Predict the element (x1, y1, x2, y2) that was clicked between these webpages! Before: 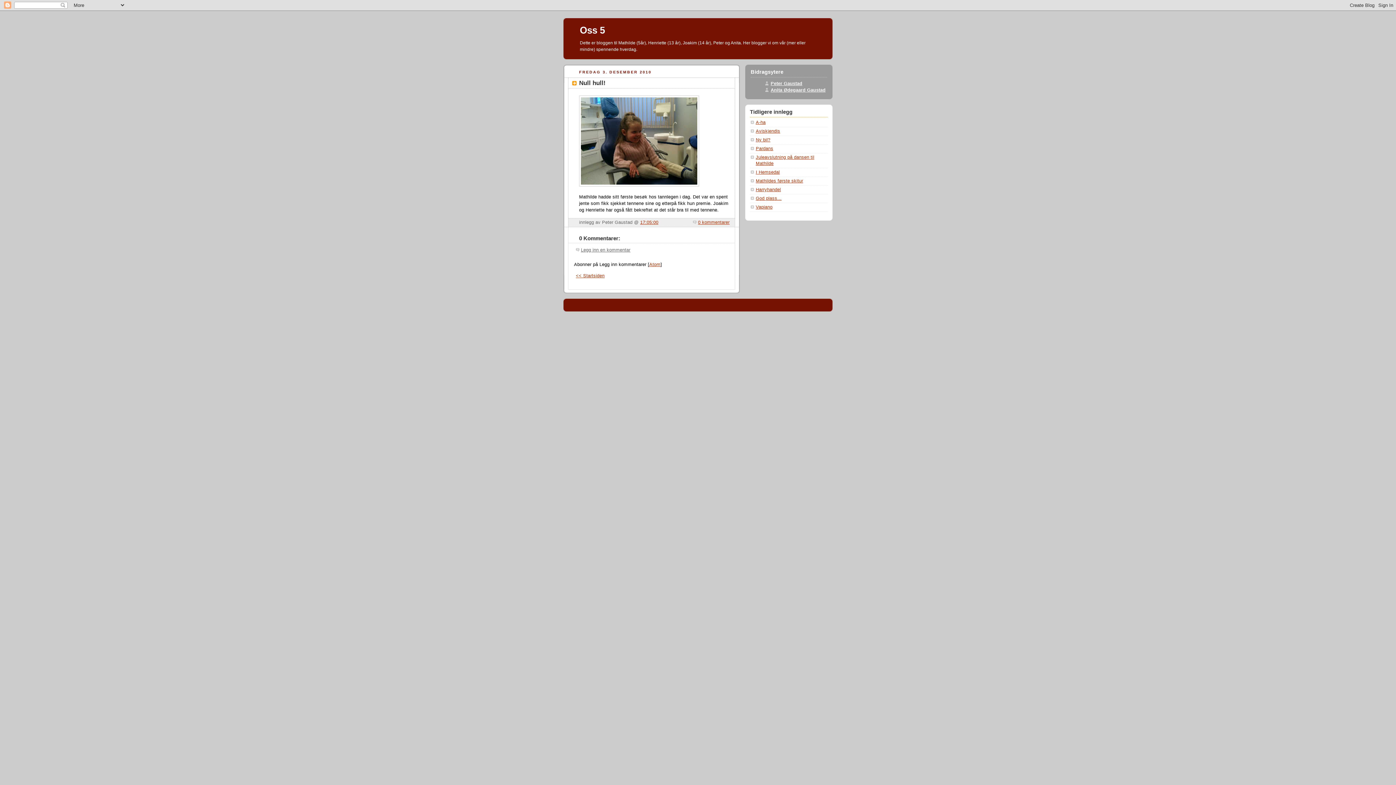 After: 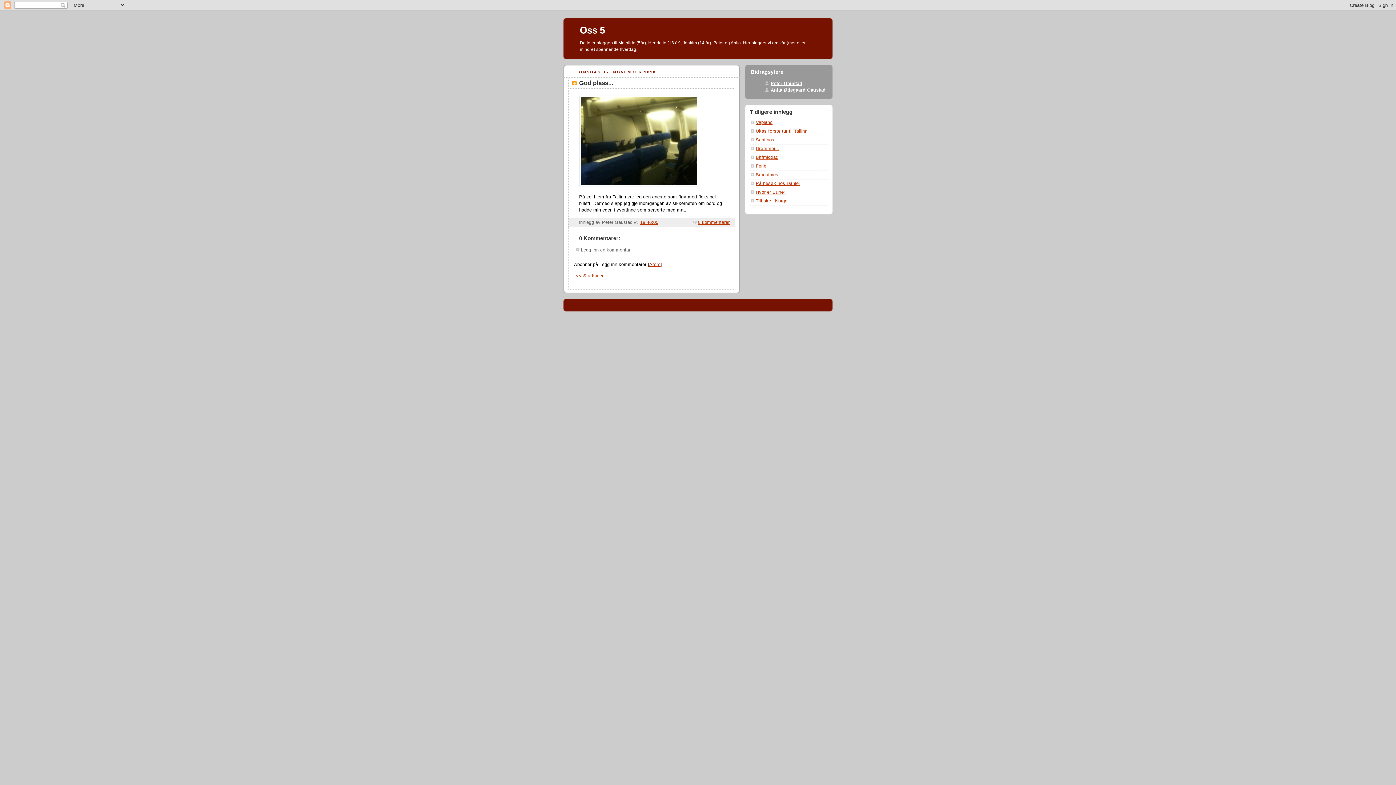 Action: bbox: (756, 196, 781, 201) label: God plass...